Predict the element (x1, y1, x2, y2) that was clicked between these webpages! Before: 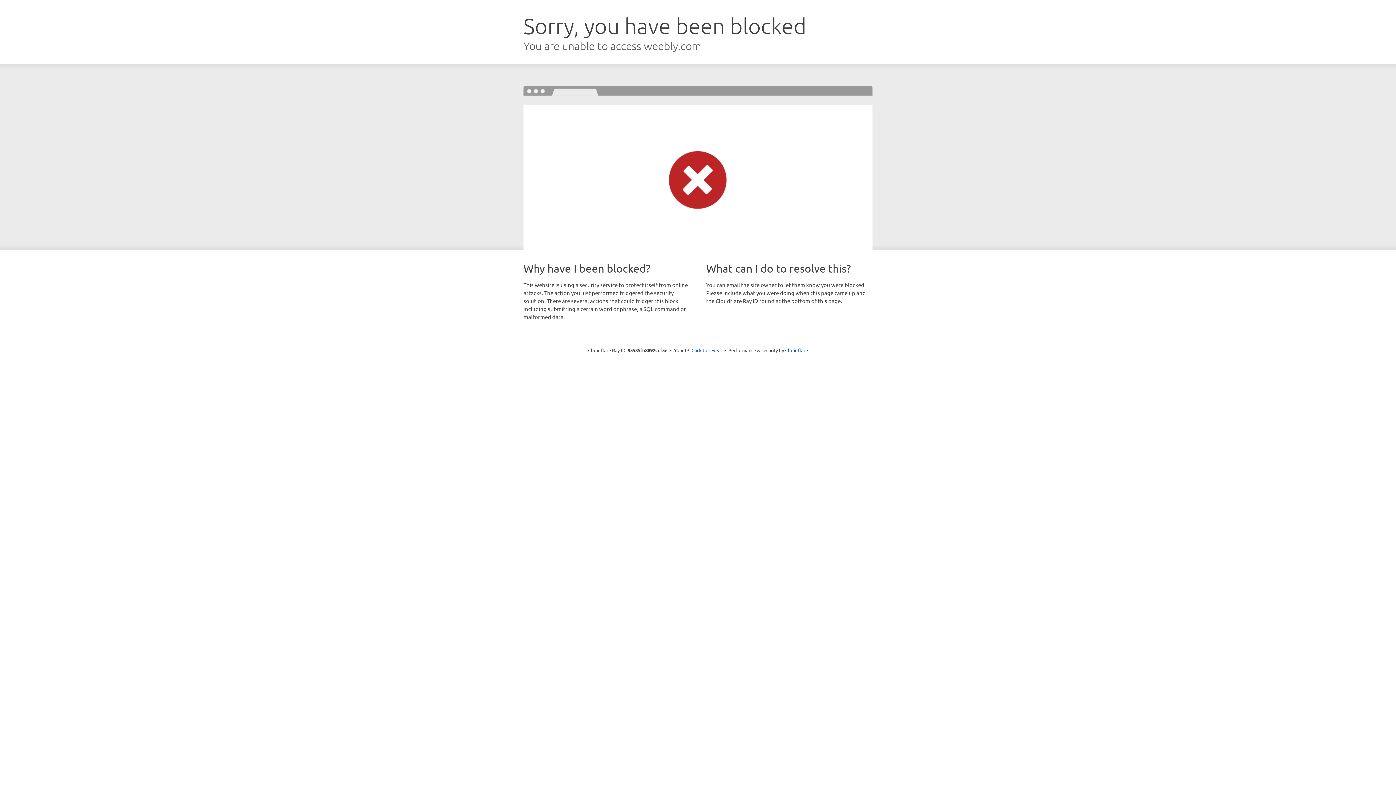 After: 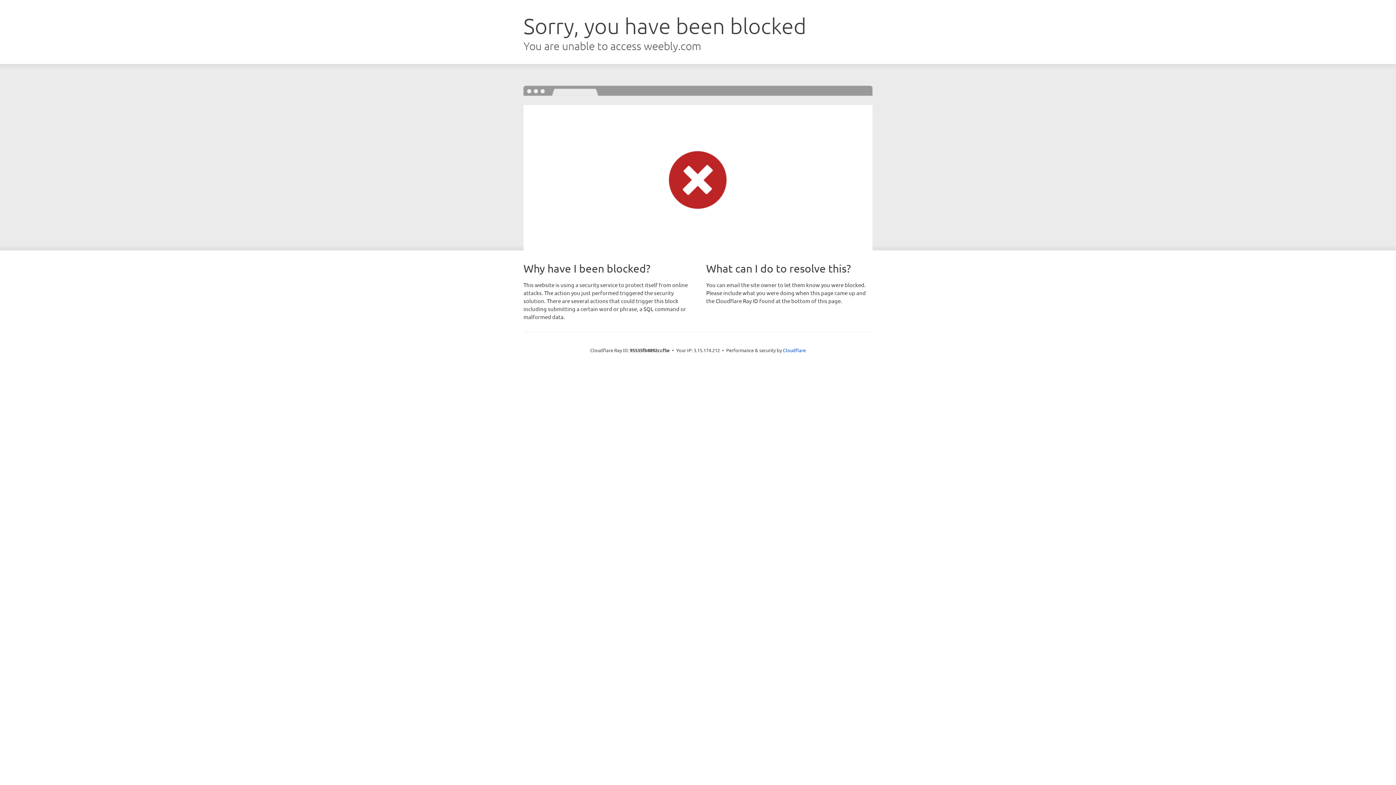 Action: label: Click to reveal bbox: (691, 346, 722, 353)